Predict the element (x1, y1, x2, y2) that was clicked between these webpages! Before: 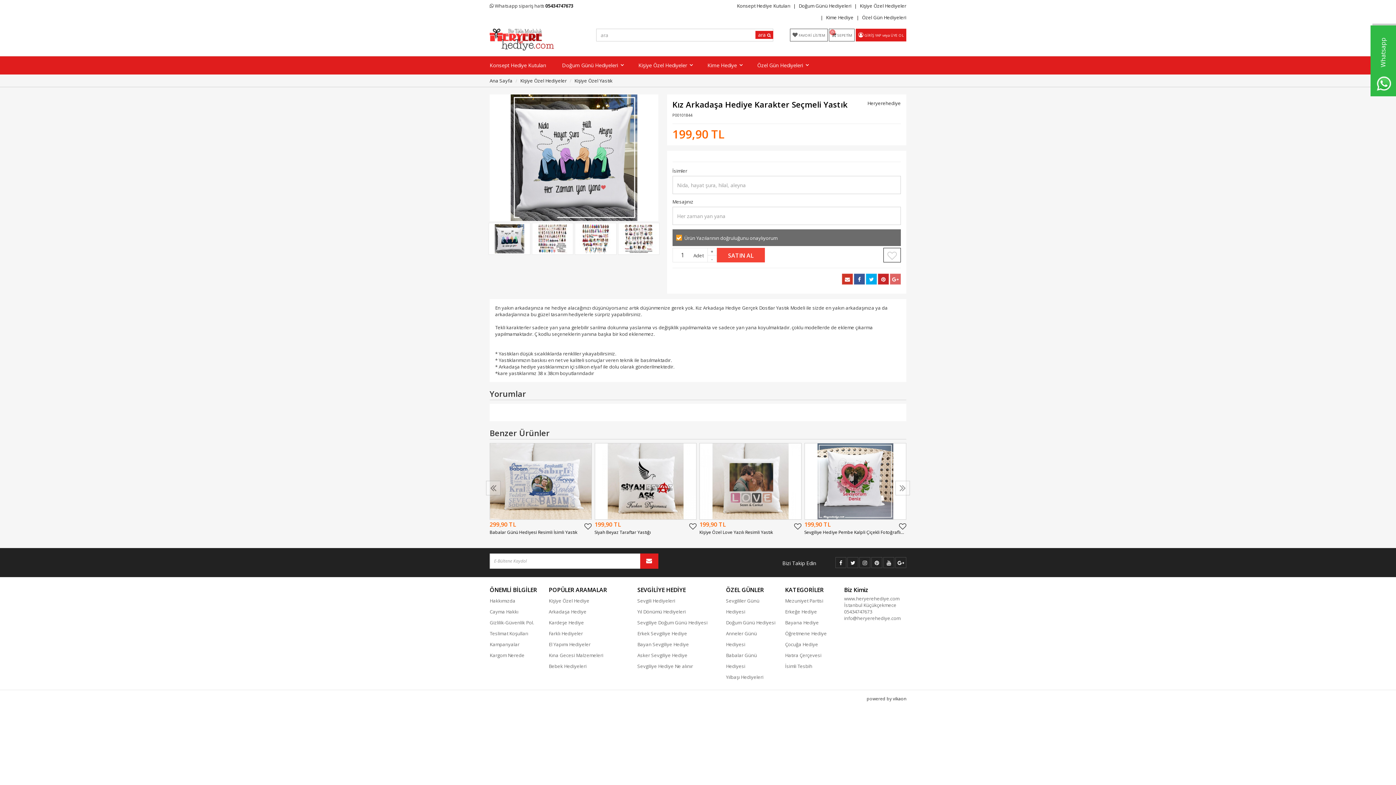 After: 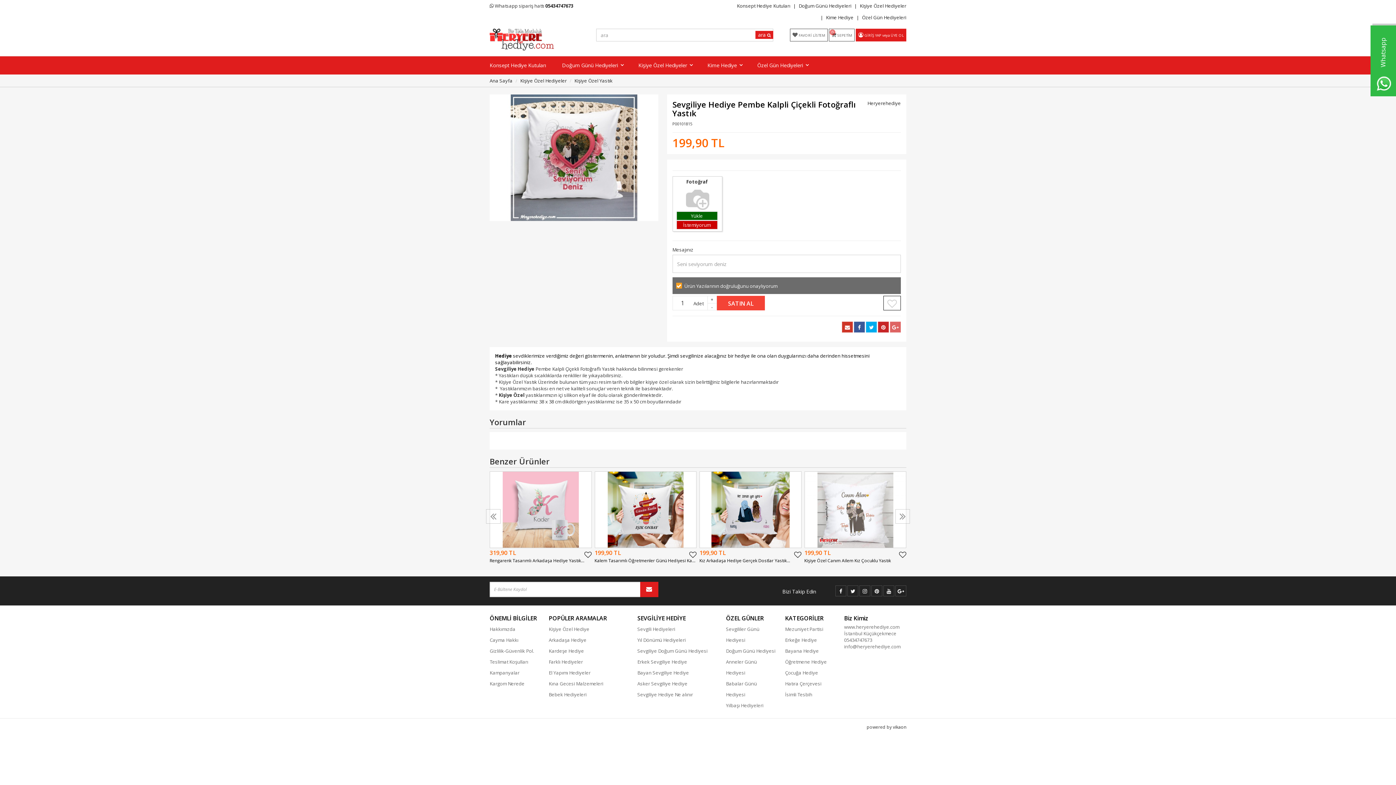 Action: label: Sevgiliye Hediye Pembe Kalpli Çiçekli Fotoğraflı Yastık bbox: (804, 528, 906, 535)